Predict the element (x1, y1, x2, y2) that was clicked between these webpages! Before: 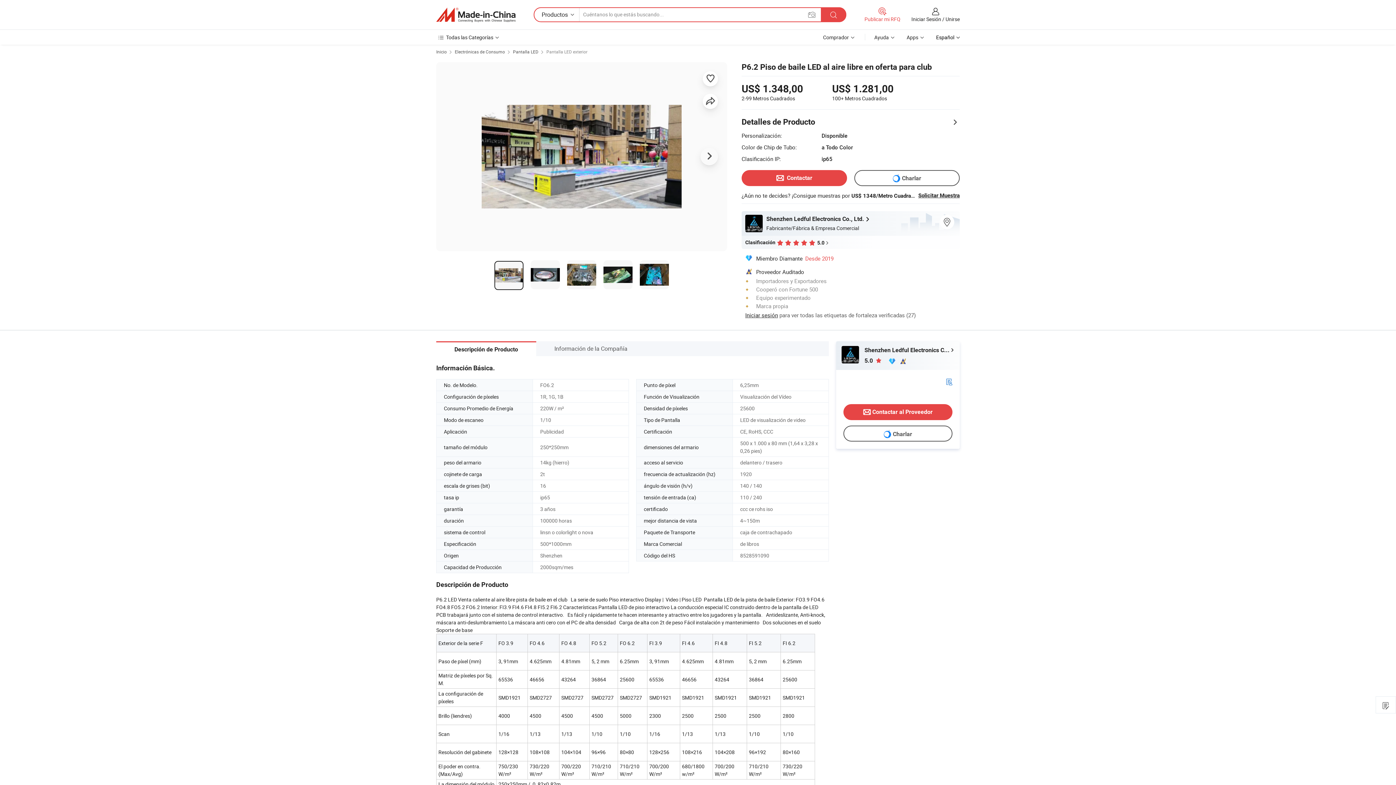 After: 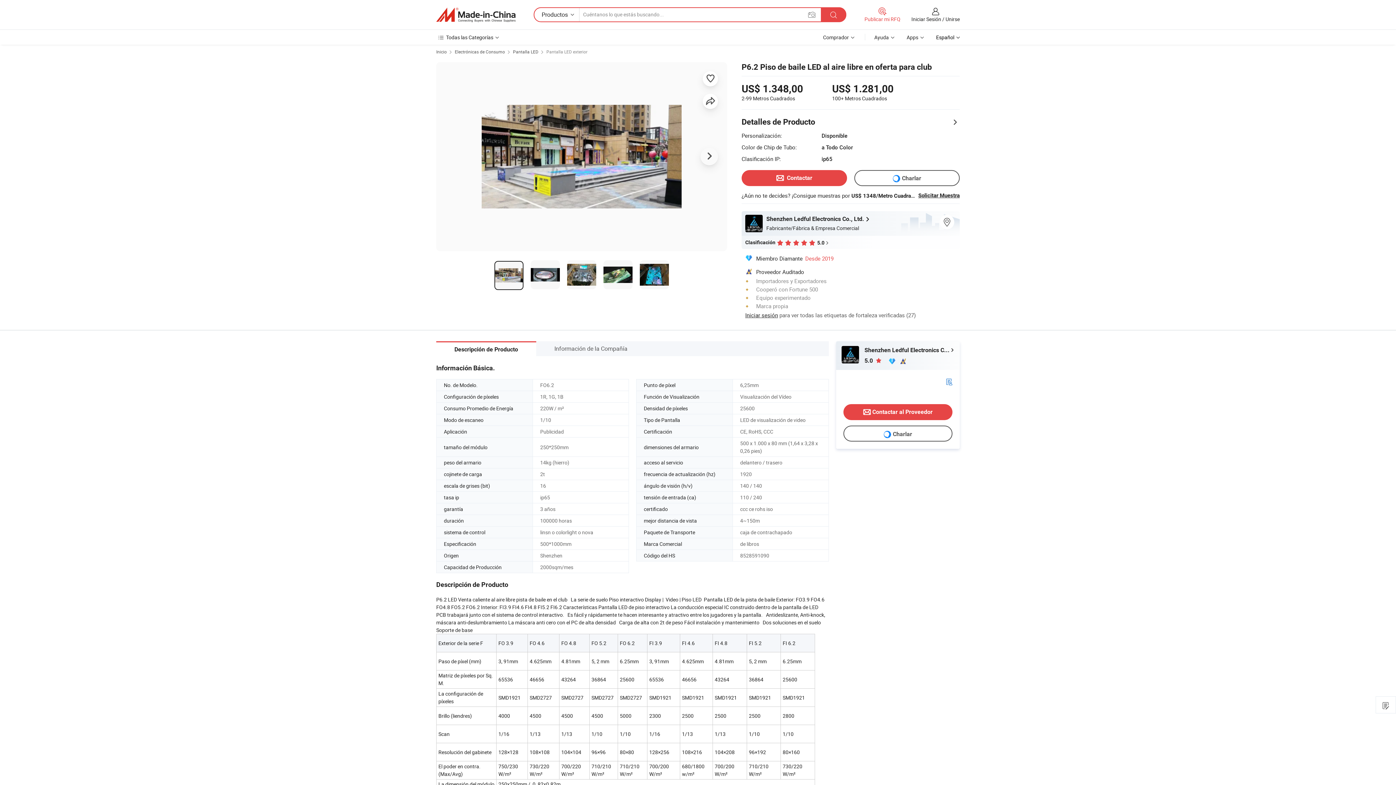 Action: bbox: (821, 7, 846, 22)